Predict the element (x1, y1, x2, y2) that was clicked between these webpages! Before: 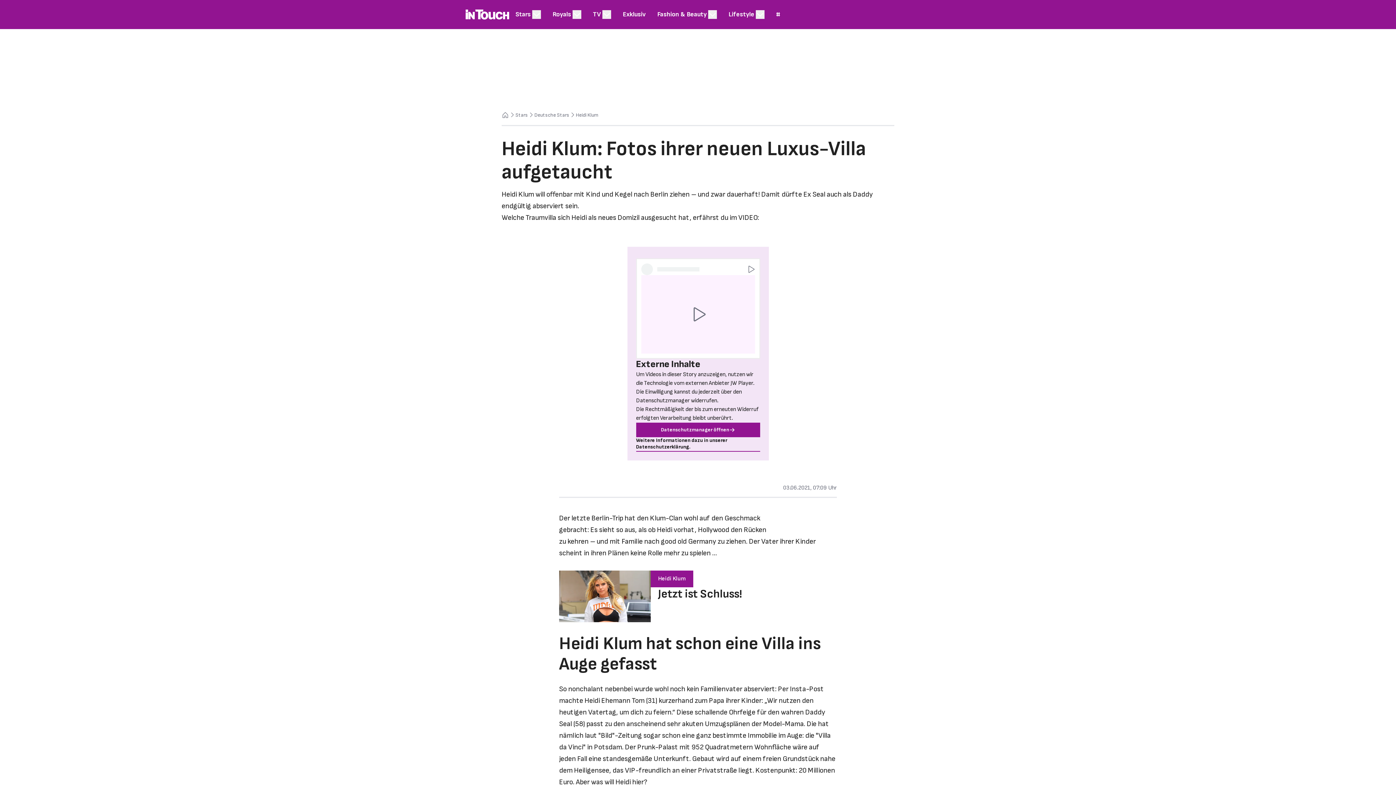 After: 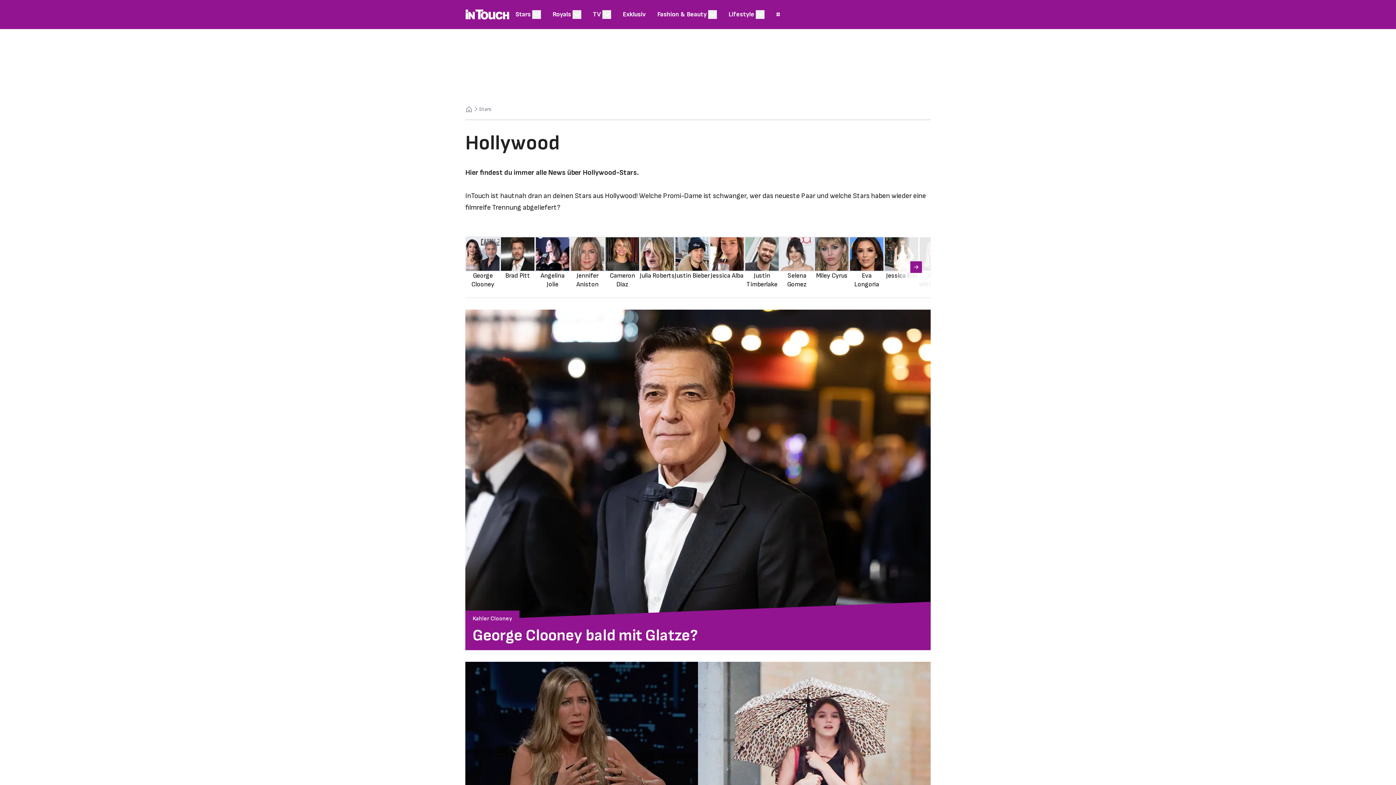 Action: label: Hollywood bbox: (698, 525, 729, 534)